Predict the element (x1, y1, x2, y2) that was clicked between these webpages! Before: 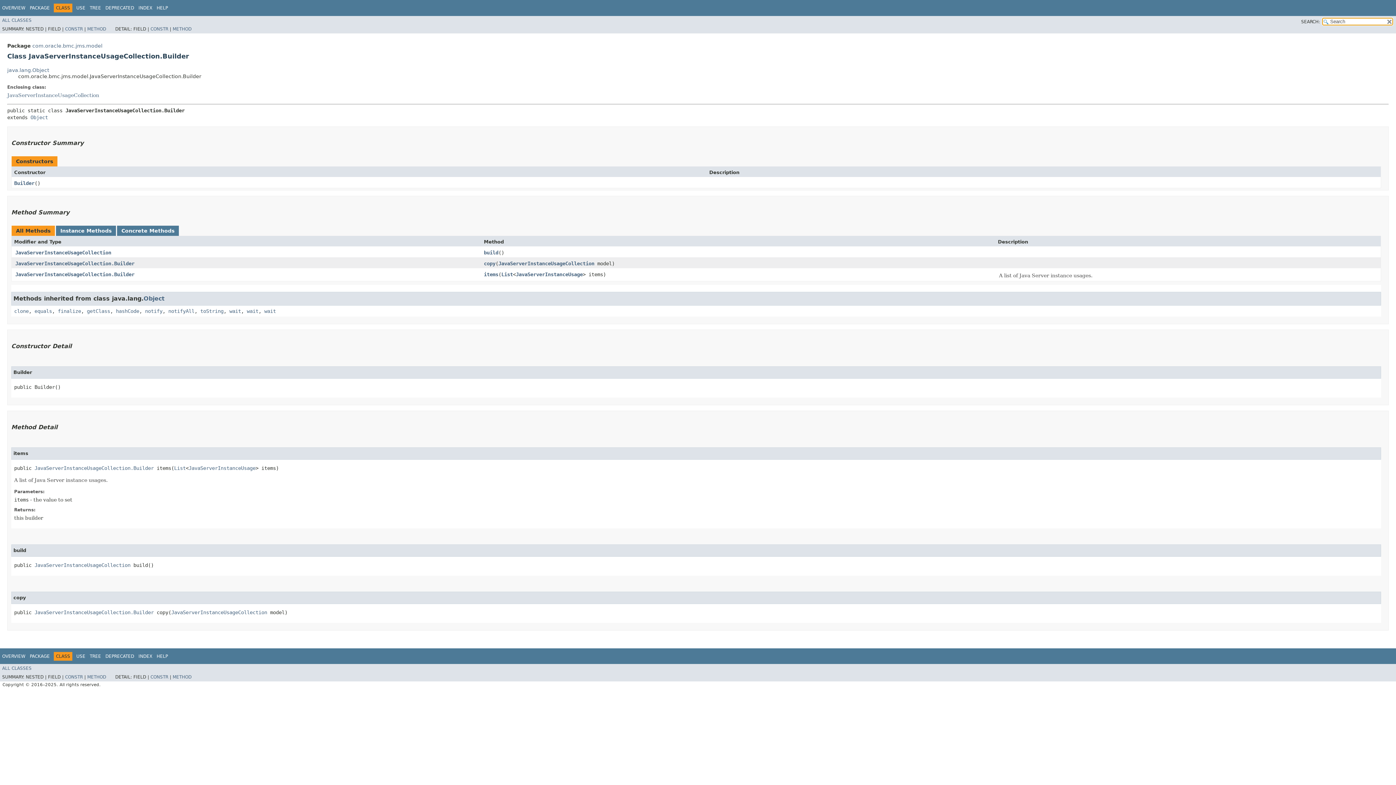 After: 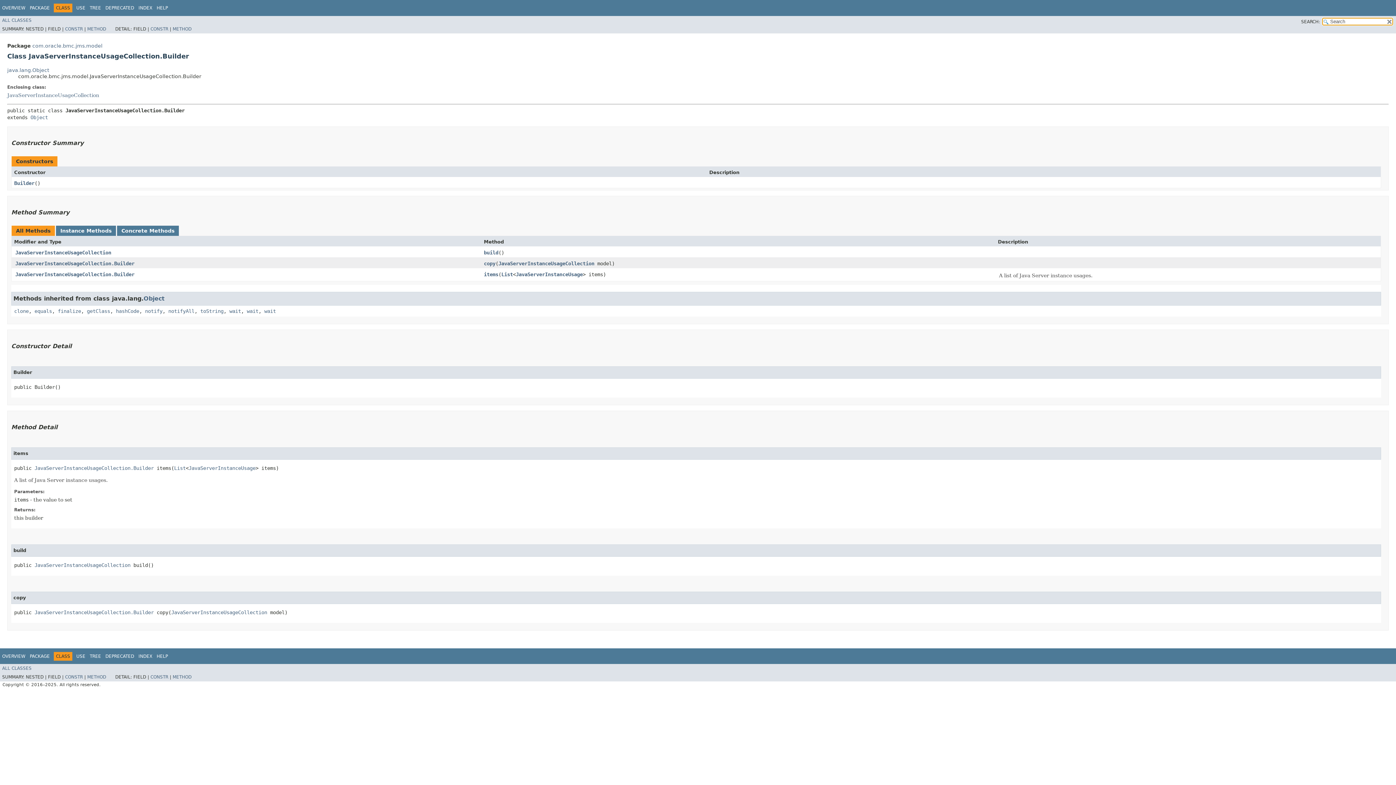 Action: label: JavaServerInstanceUsageCollection.Builder bbox: (34, 465, 153, 471)